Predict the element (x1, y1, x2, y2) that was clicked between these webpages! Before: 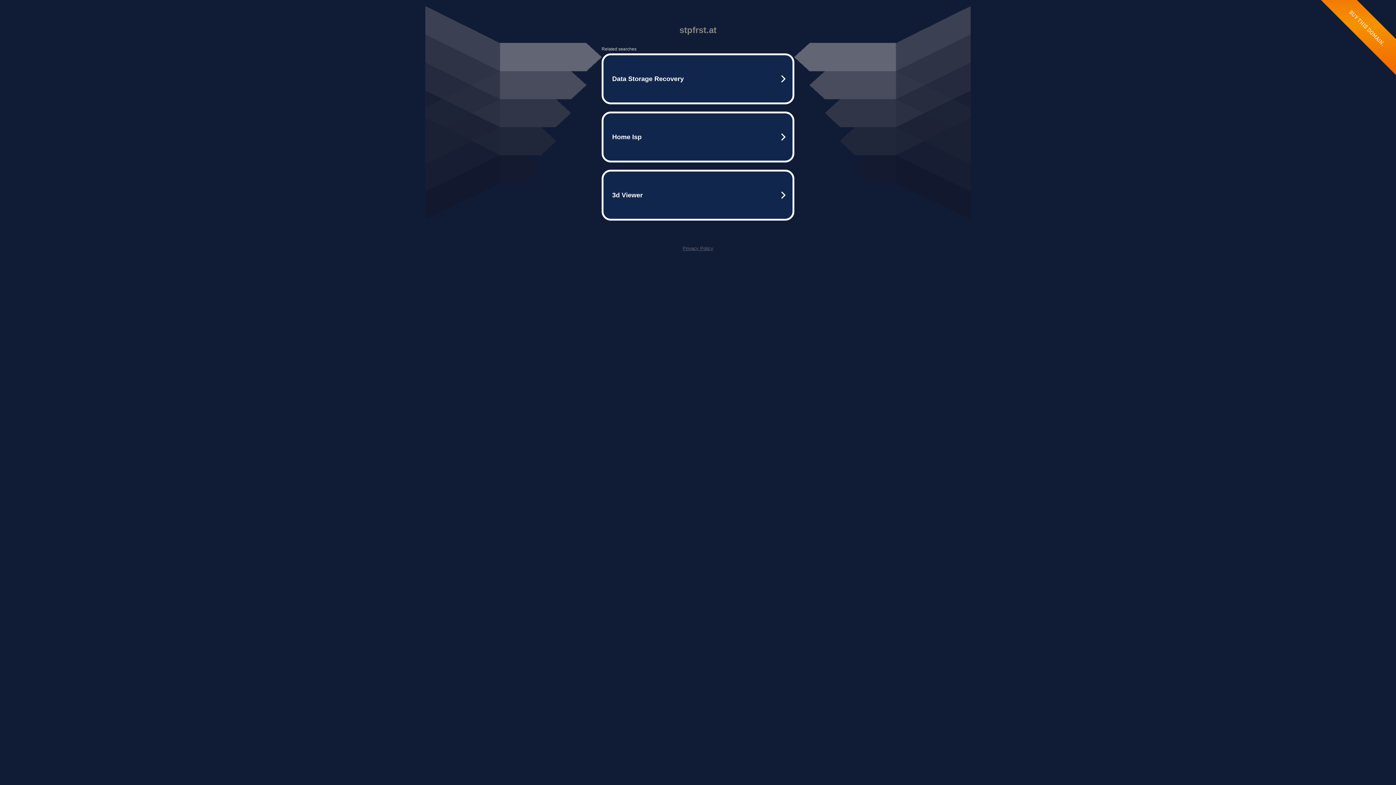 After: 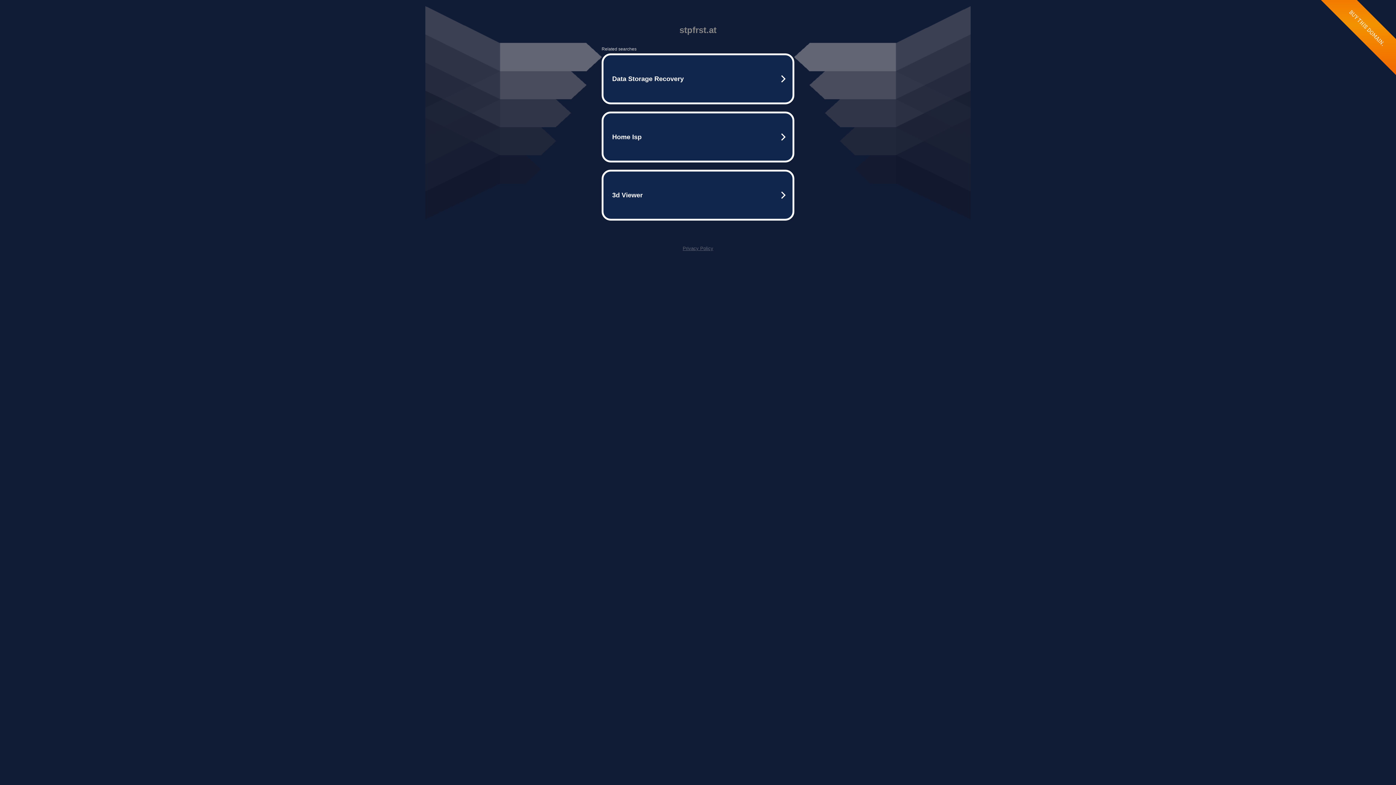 Action: label: Privacy Policy bbox: (682, 245, 713, 251)